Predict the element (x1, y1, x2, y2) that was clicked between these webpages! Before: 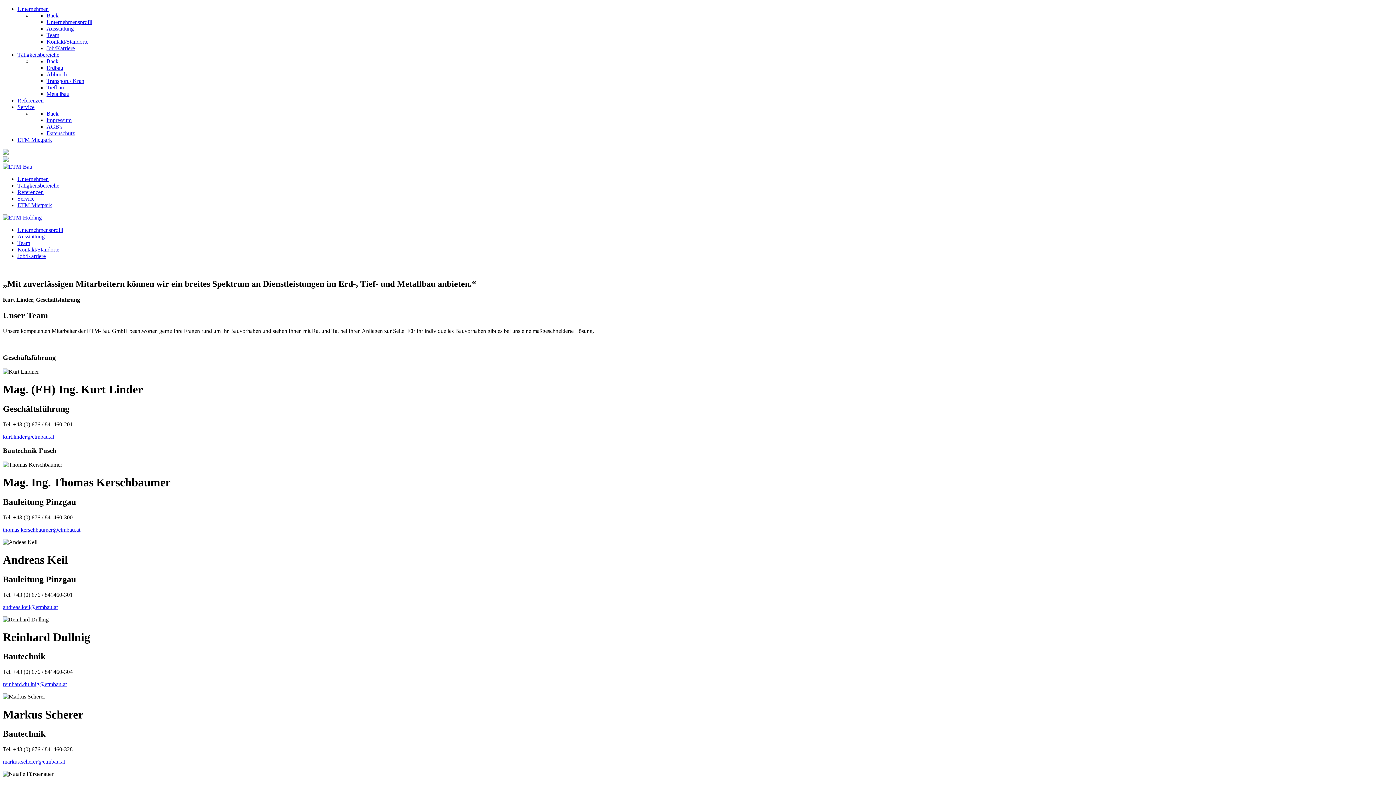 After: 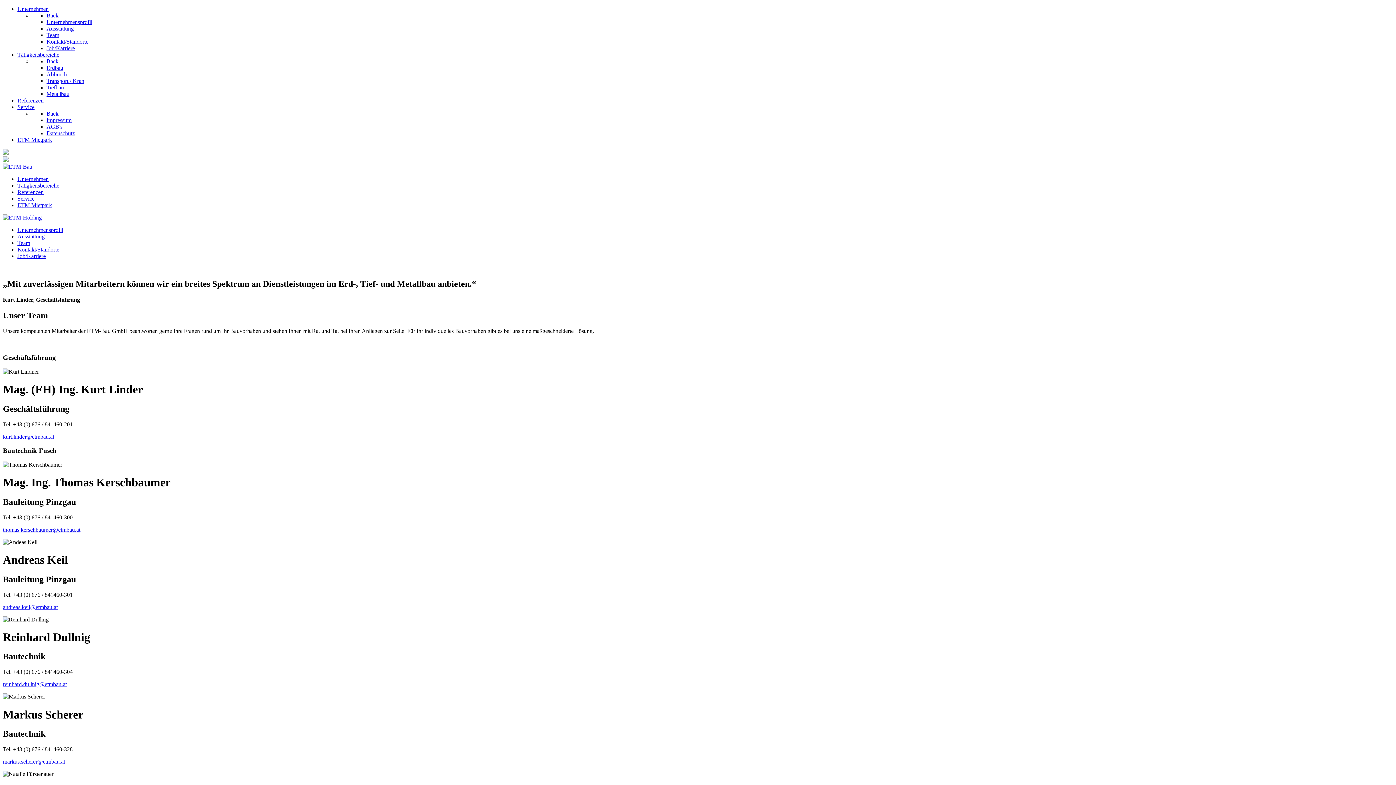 Action: bbox: (17, 136, 52, 142) label: ETM Mietpark